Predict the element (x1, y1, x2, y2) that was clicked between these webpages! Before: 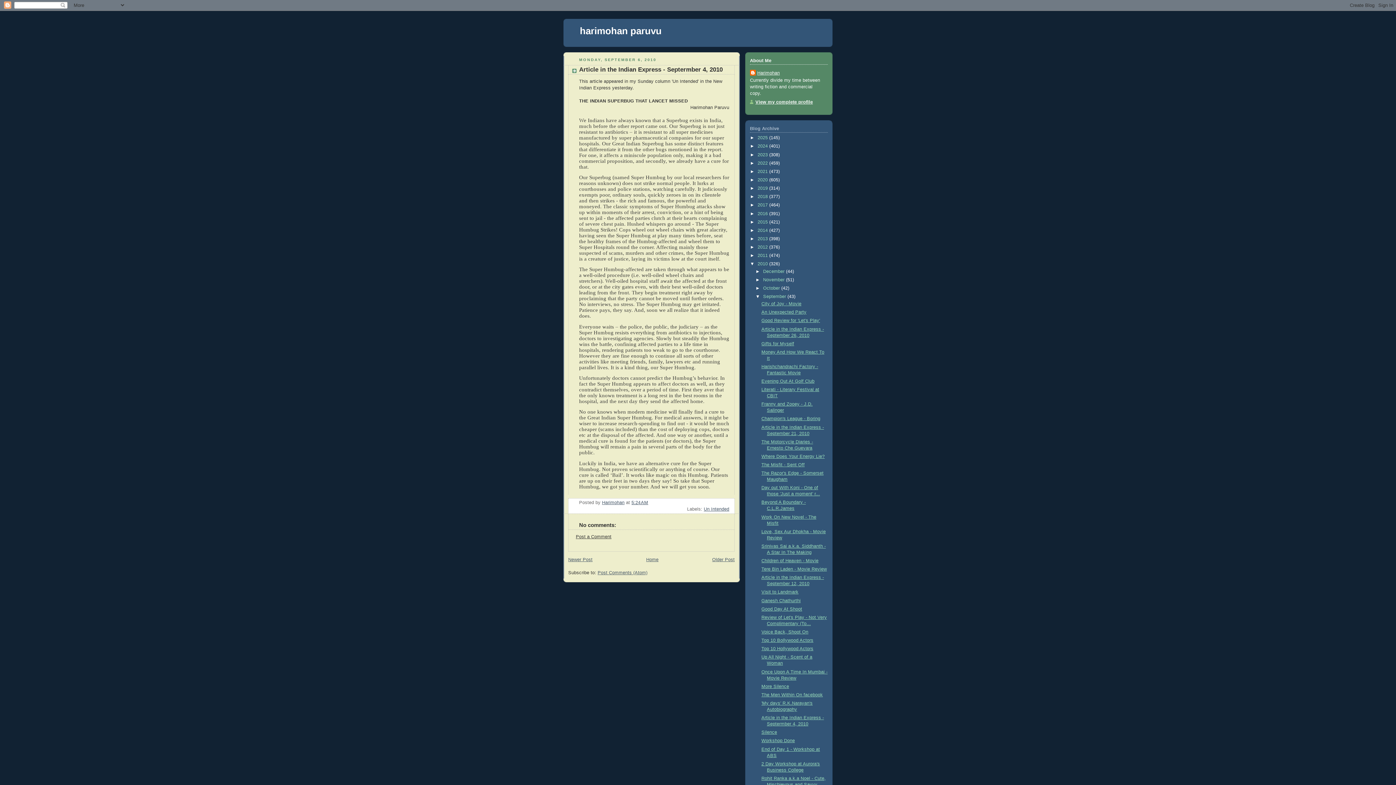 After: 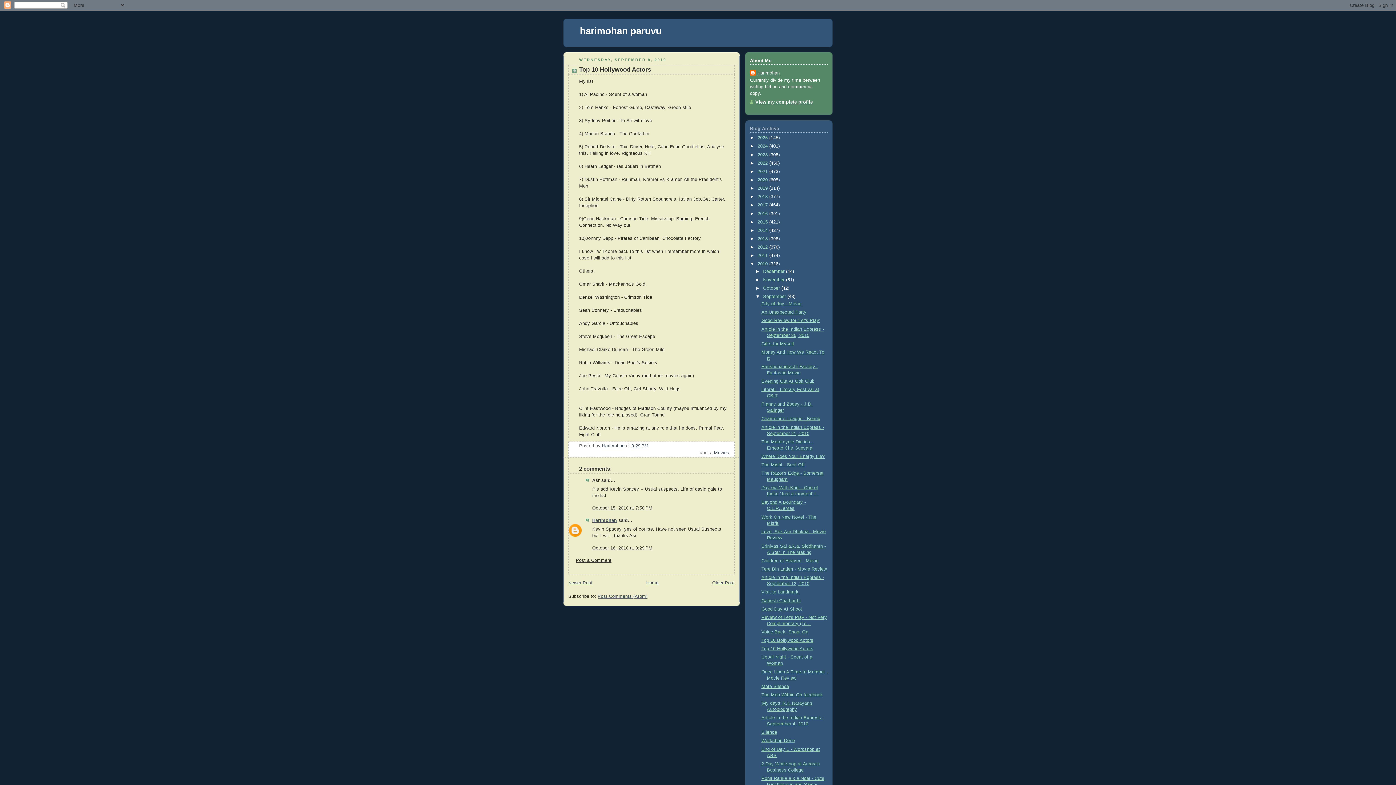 Action: label: Top 10 Hollywood Actors bbox: (761, 646, 813, 651)